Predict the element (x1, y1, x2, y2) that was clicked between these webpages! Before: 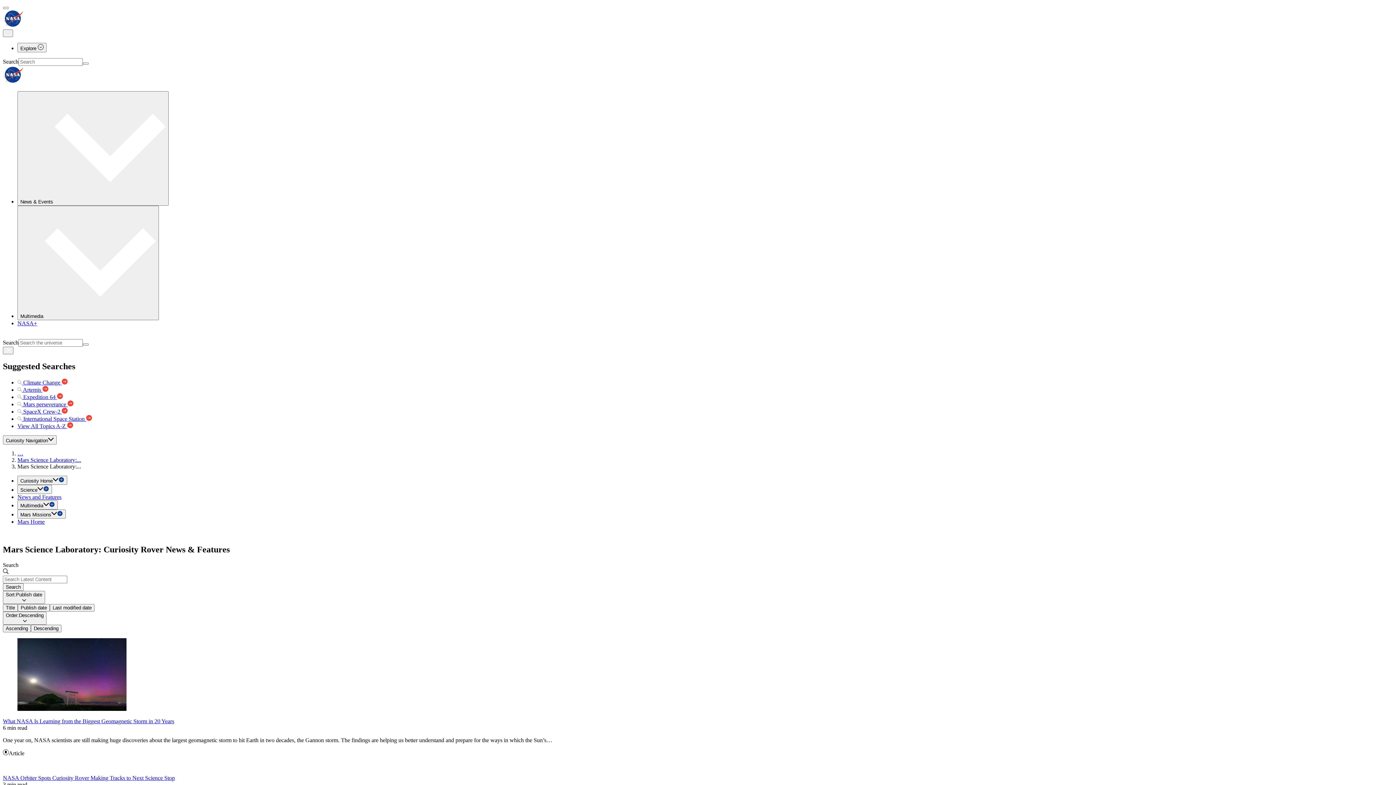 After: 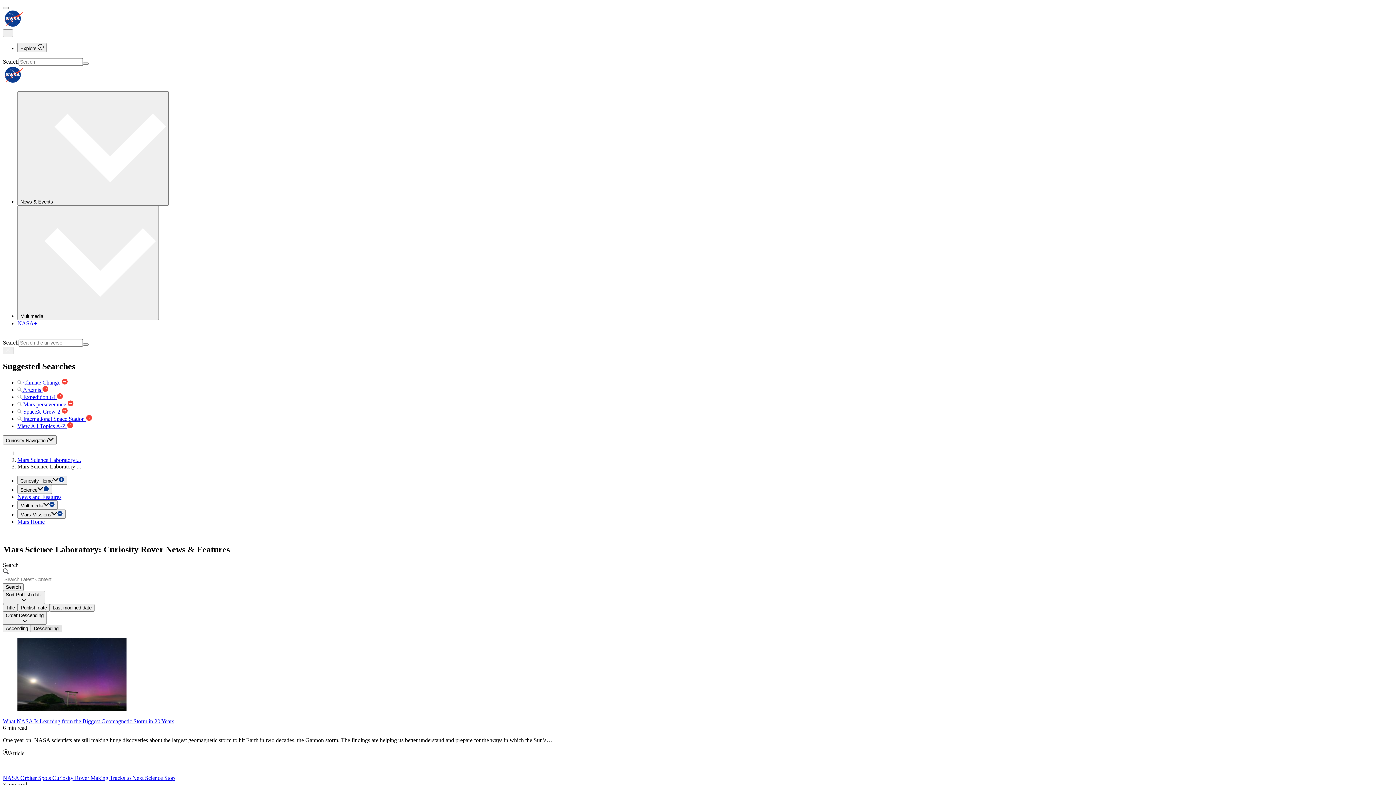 Action: bbox: (30, 625, 61, 632) label: Descending